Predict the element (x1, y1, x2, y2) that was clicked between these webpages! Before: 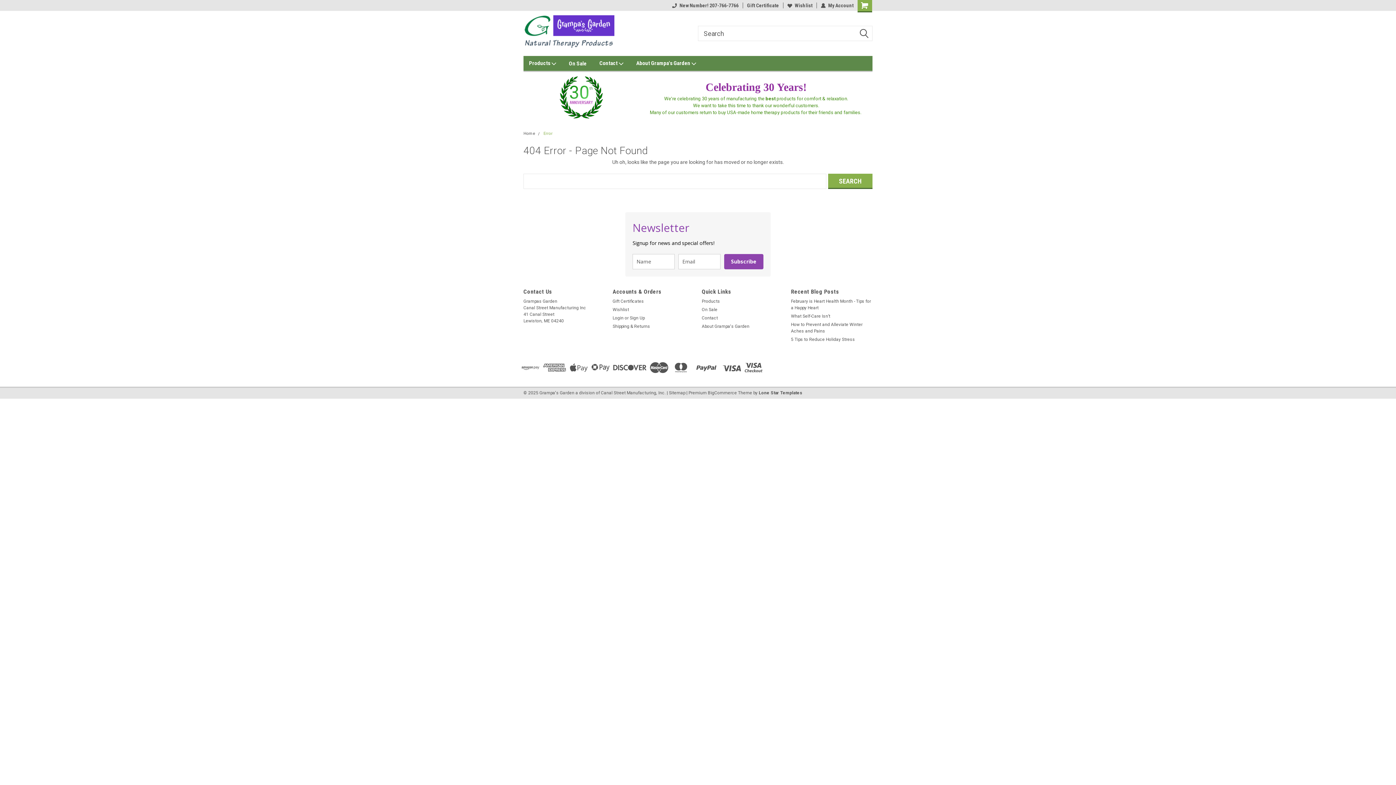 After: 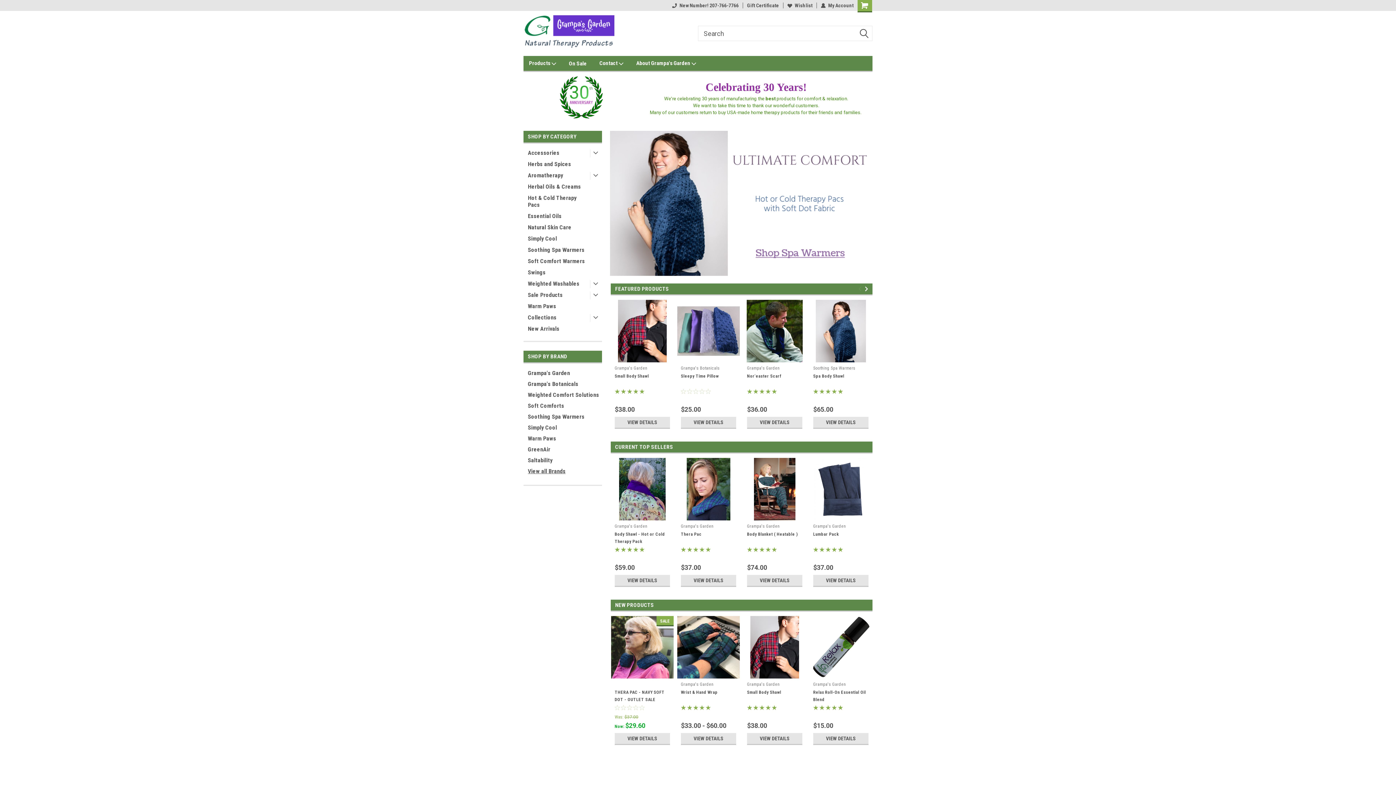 Action: label: Home bbox: (523, 131, 535, 136)